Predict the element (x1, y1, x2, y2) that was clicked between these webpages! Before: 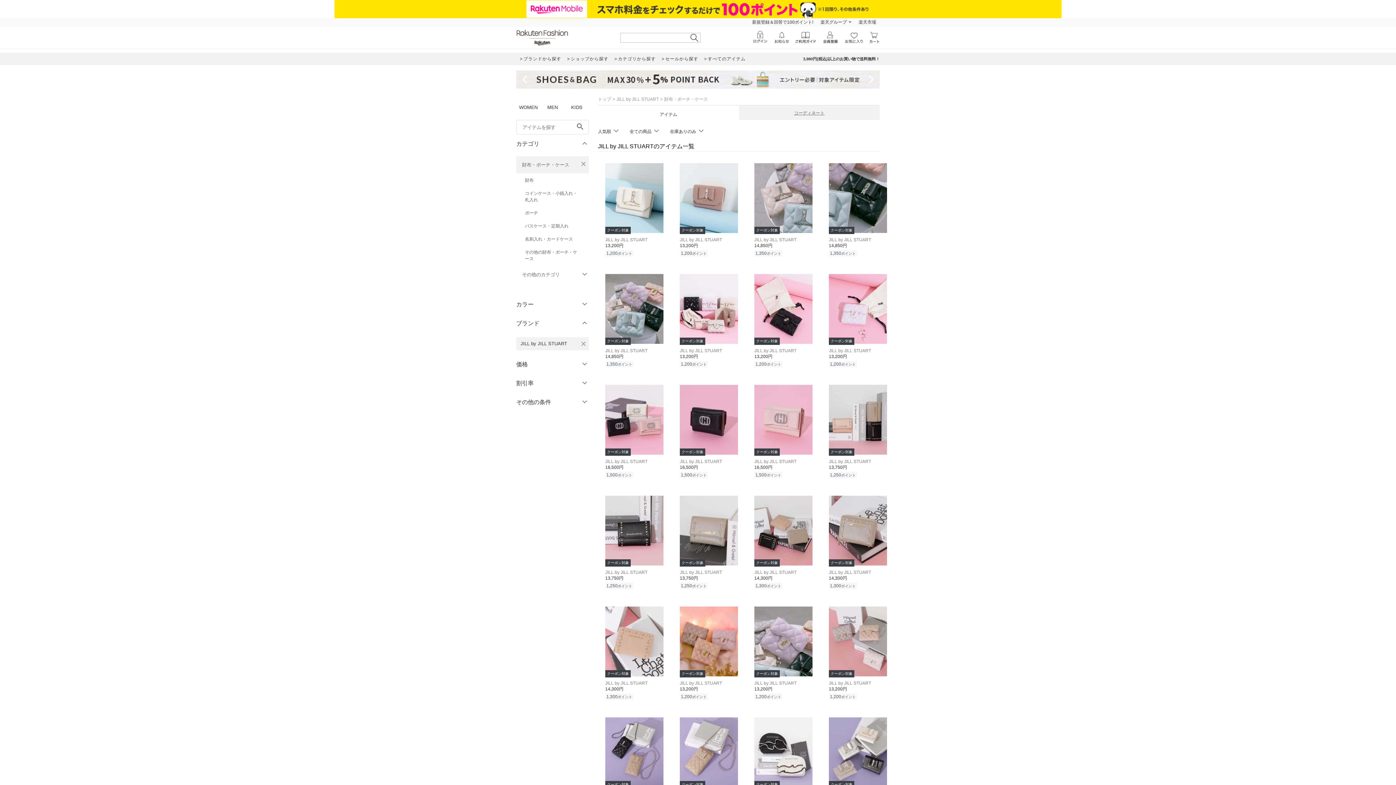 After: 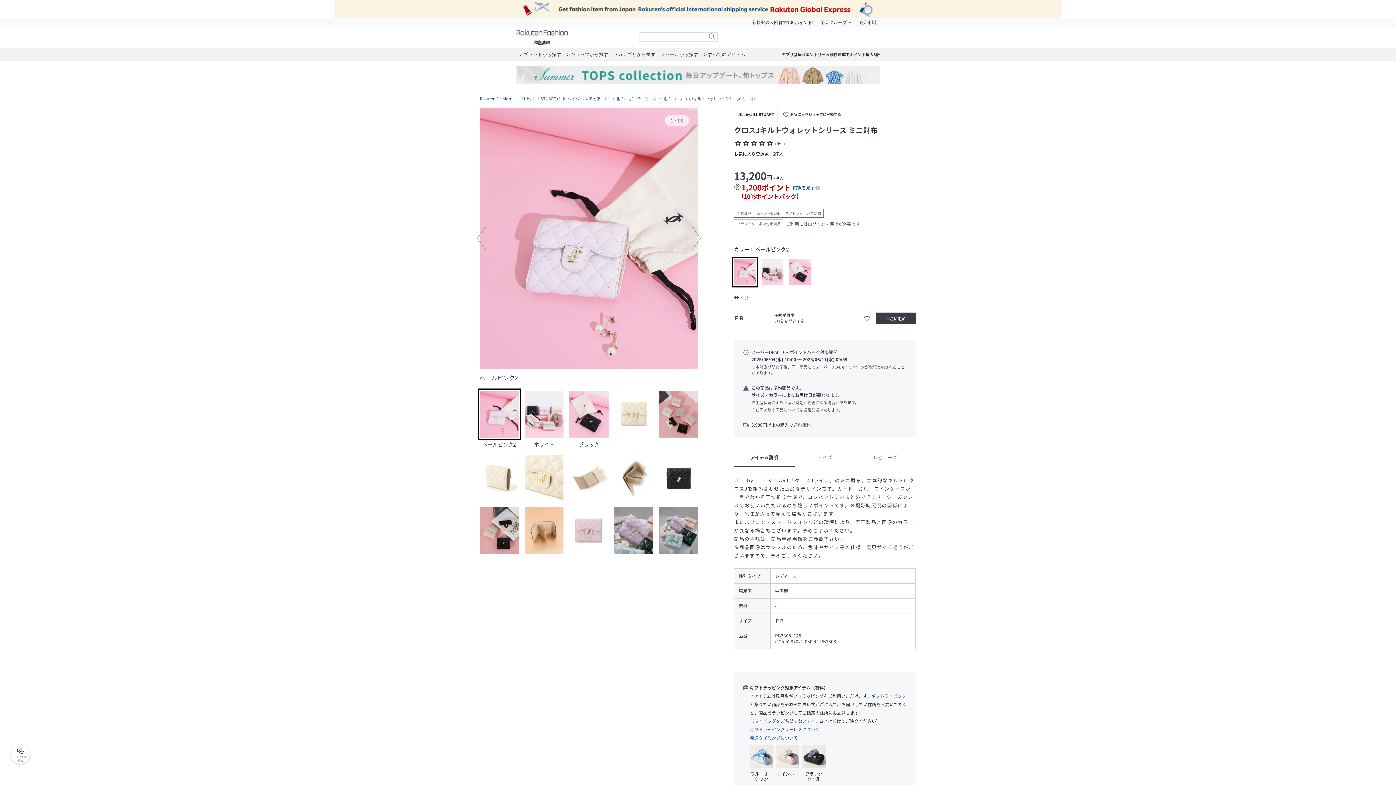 Action: bbox: (829, 274, 888, 345) label: クーポン対象